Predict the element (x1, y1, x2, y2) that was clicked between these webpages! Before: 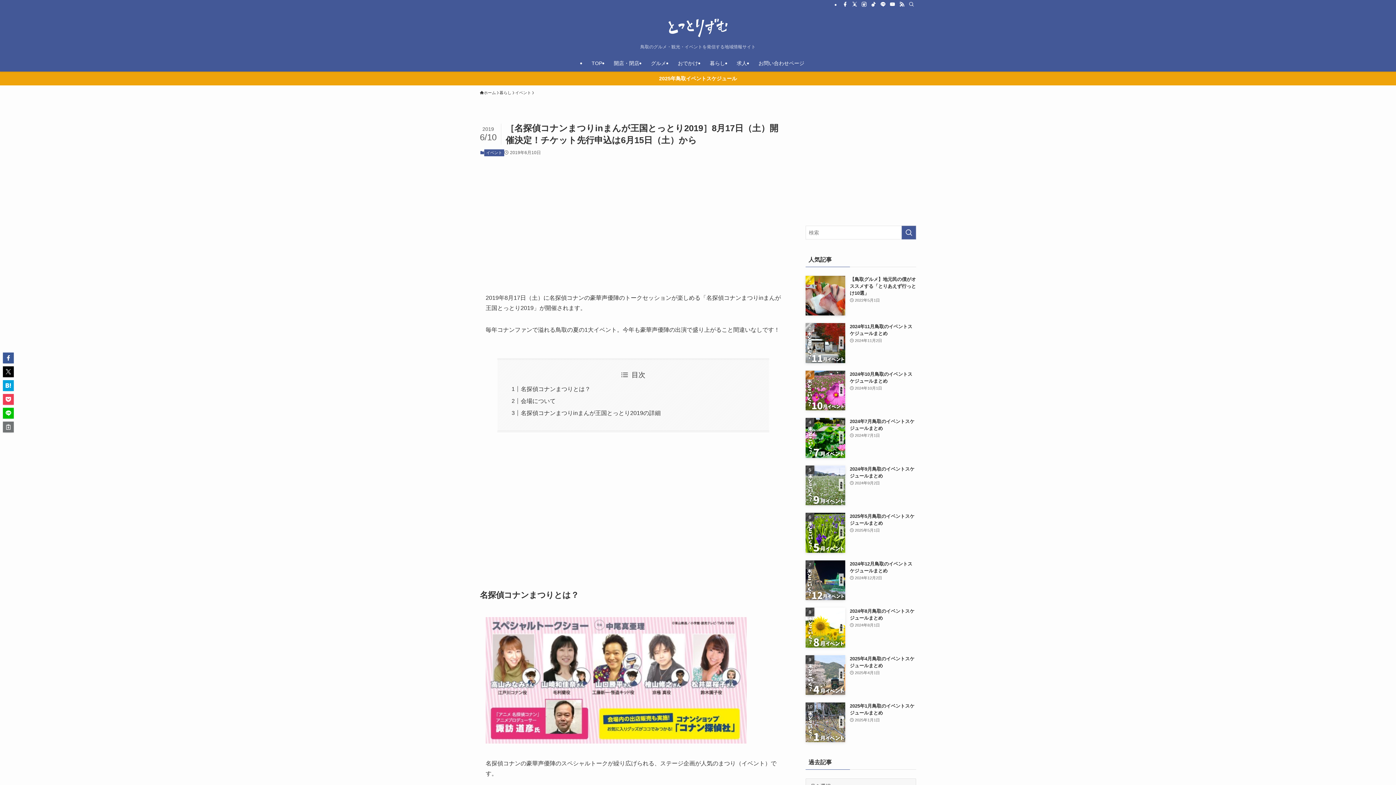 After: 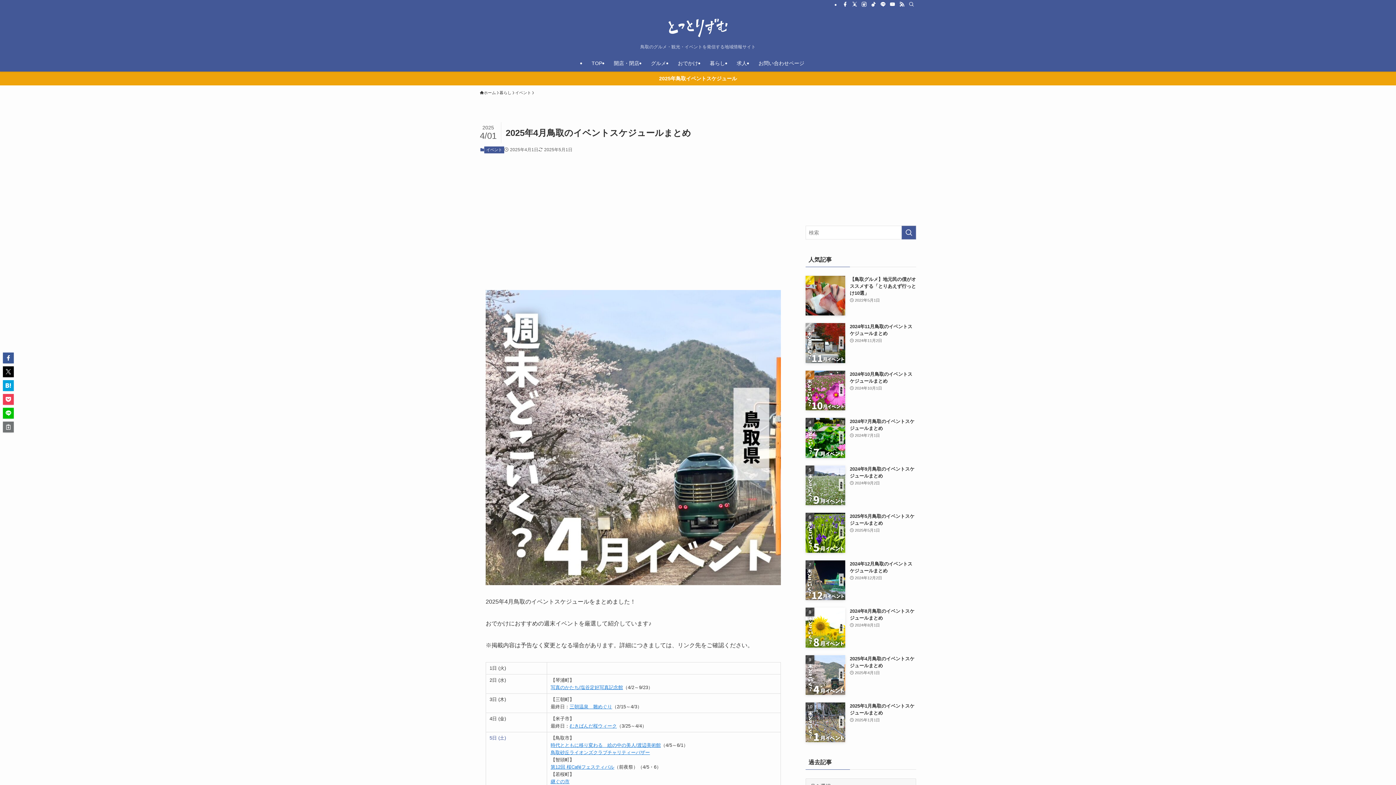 Action: label: 2025年4月鳥取のイベントスケジュールまとめ
2025年4月1日 bbox: (805, 655, 916, 695)